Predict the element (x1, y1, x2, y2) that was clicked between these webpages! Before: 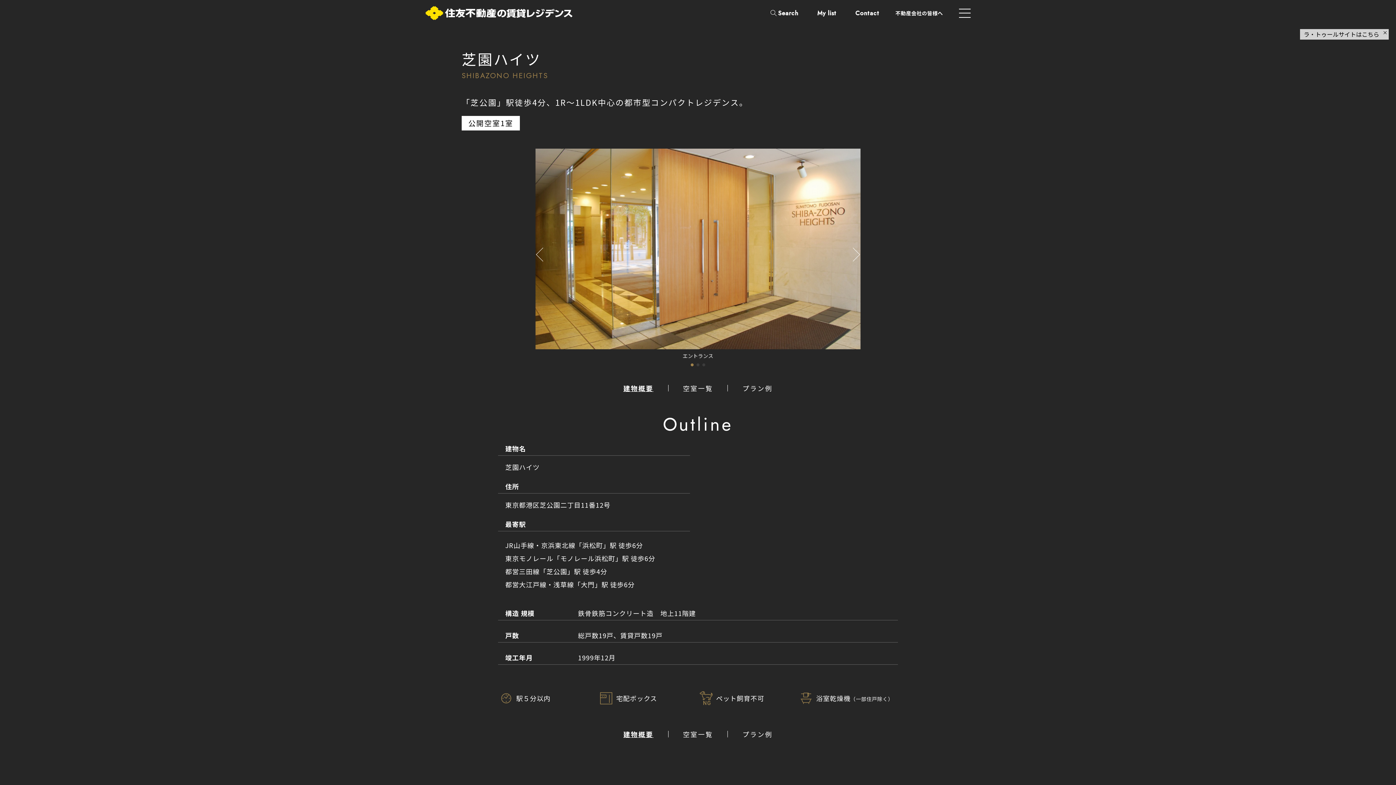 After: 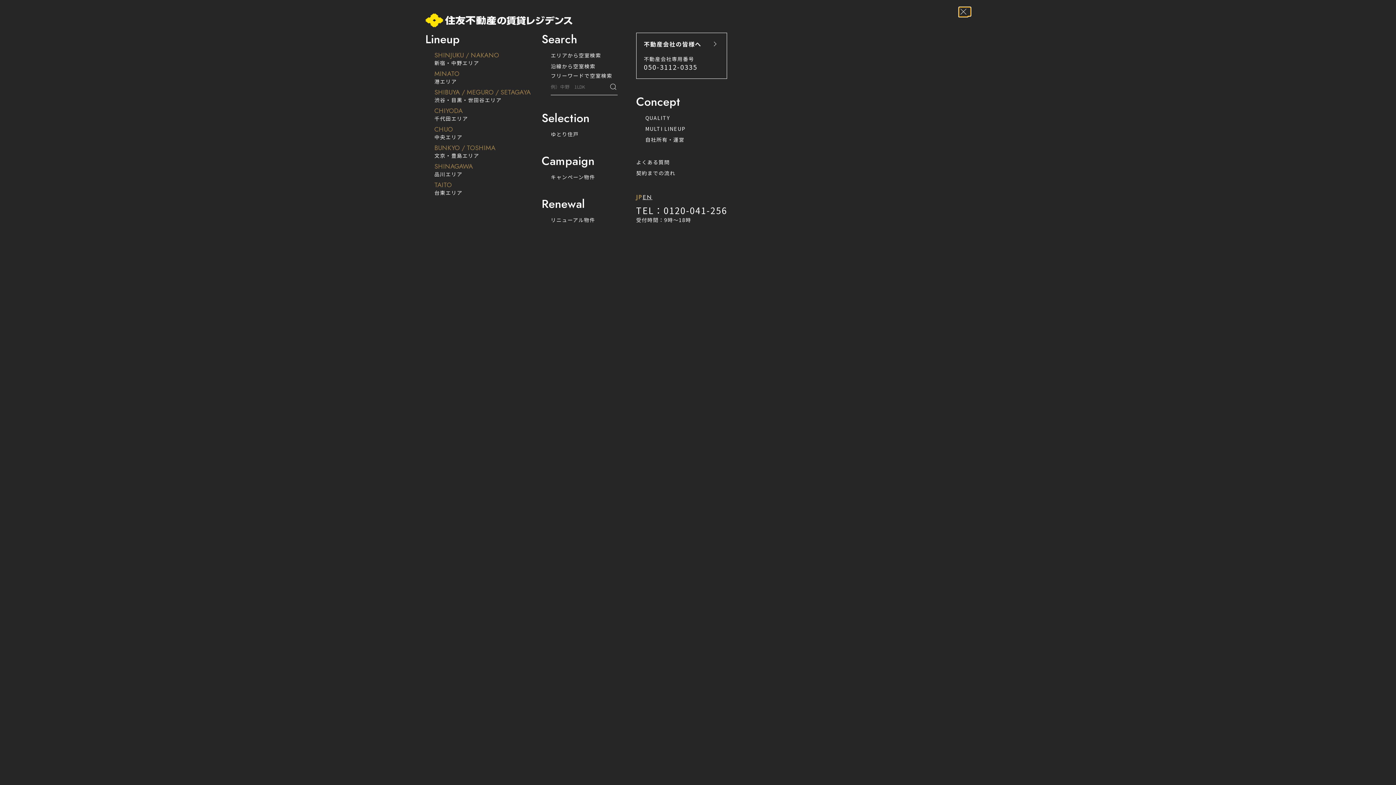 Action: label: メニューを開く bbox: (959, 8, 970, 17)